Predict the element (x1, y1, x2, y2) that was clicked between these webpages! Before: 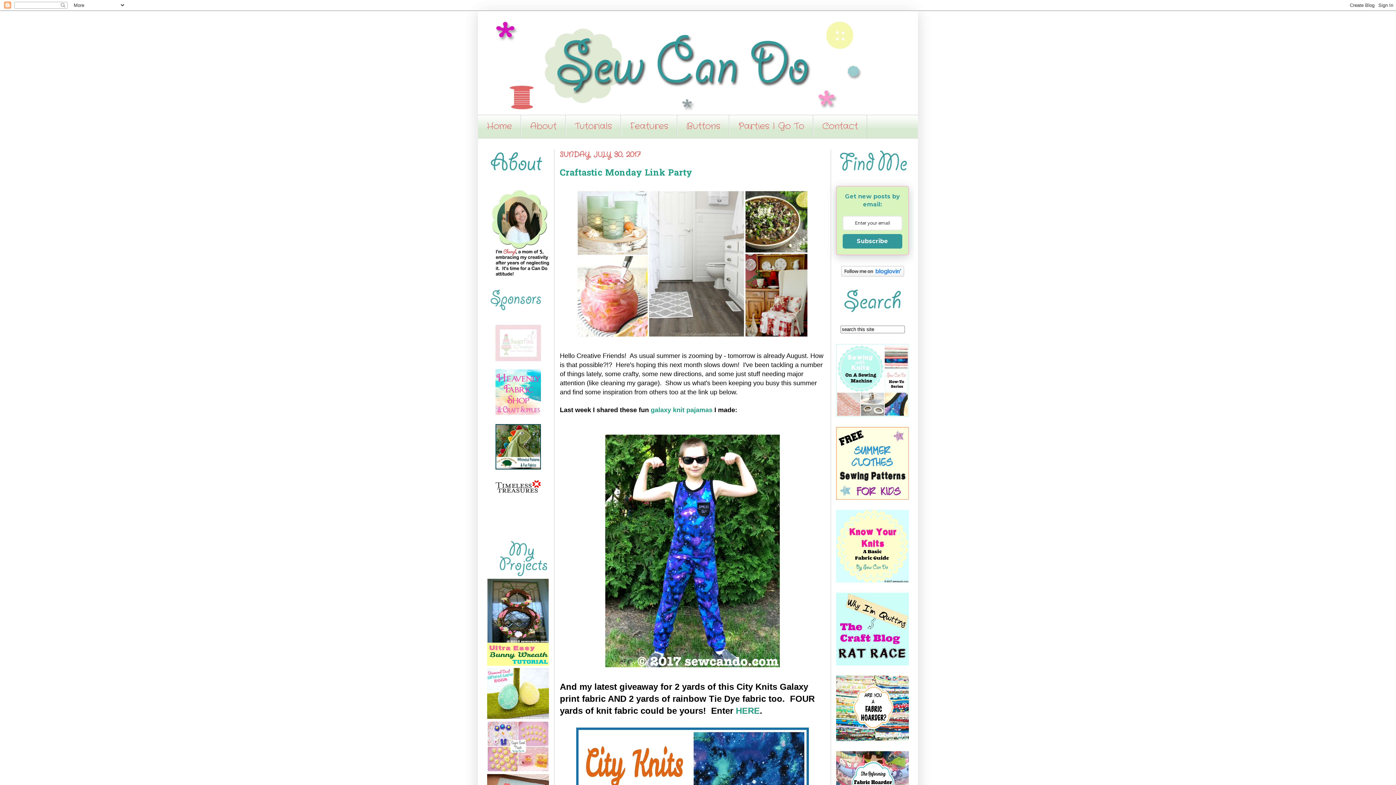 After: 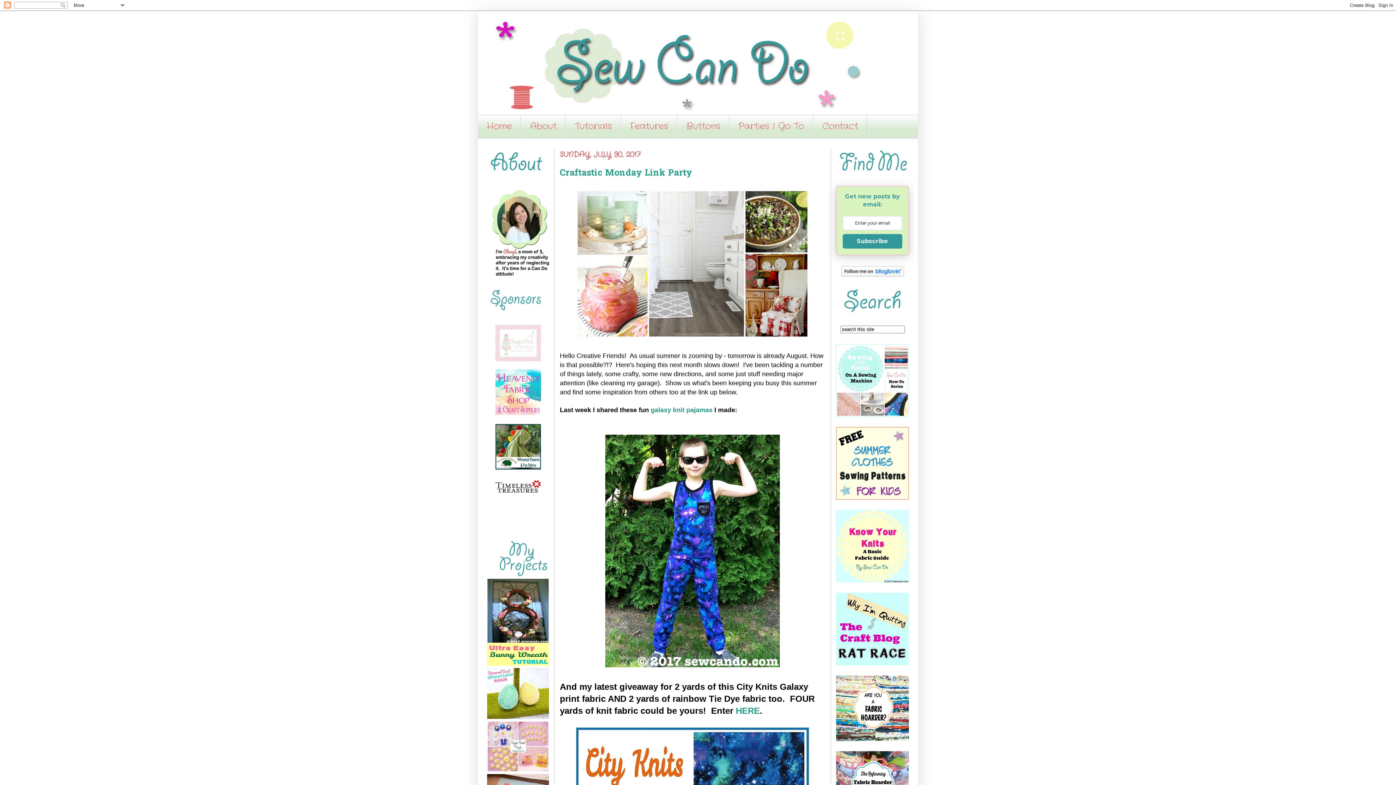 Action: bbox: (495, 464, 540, 470)